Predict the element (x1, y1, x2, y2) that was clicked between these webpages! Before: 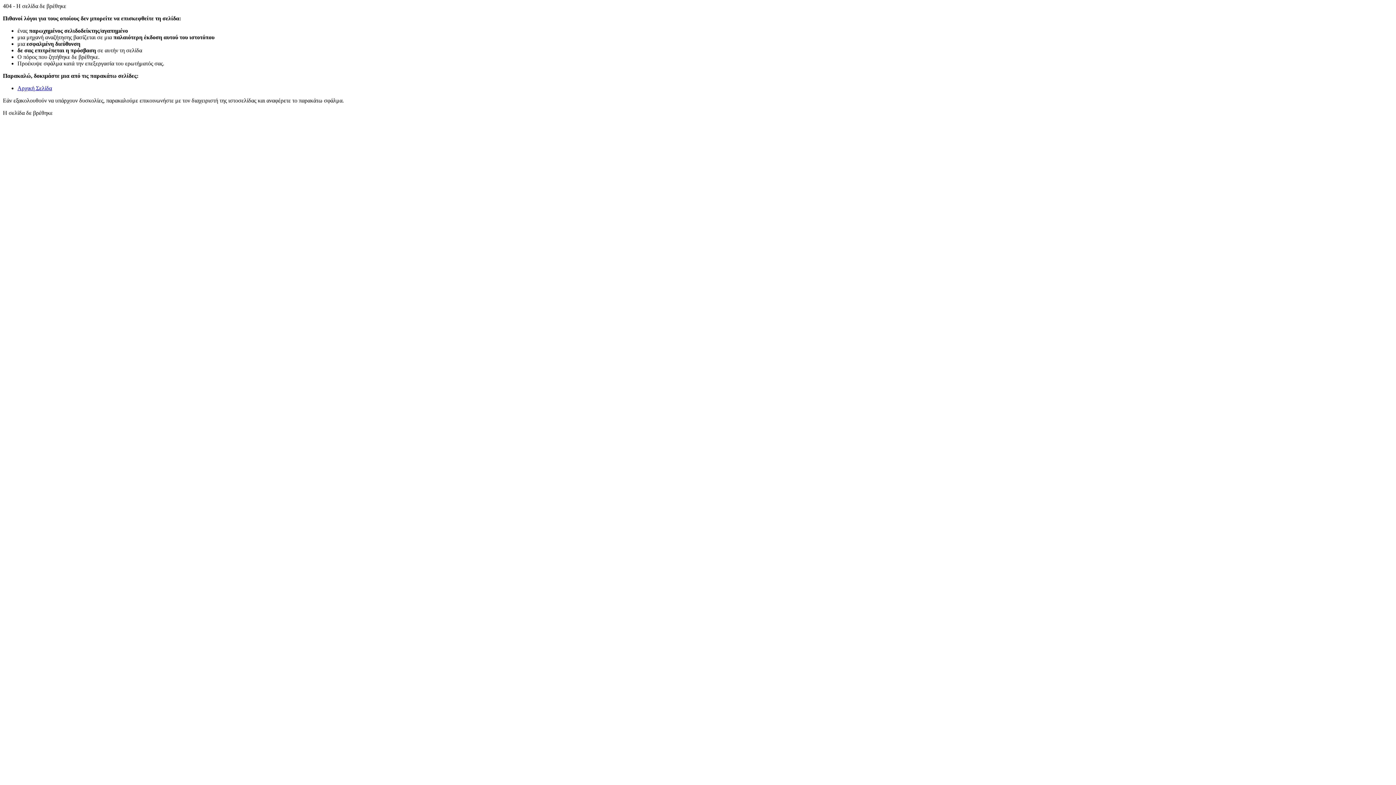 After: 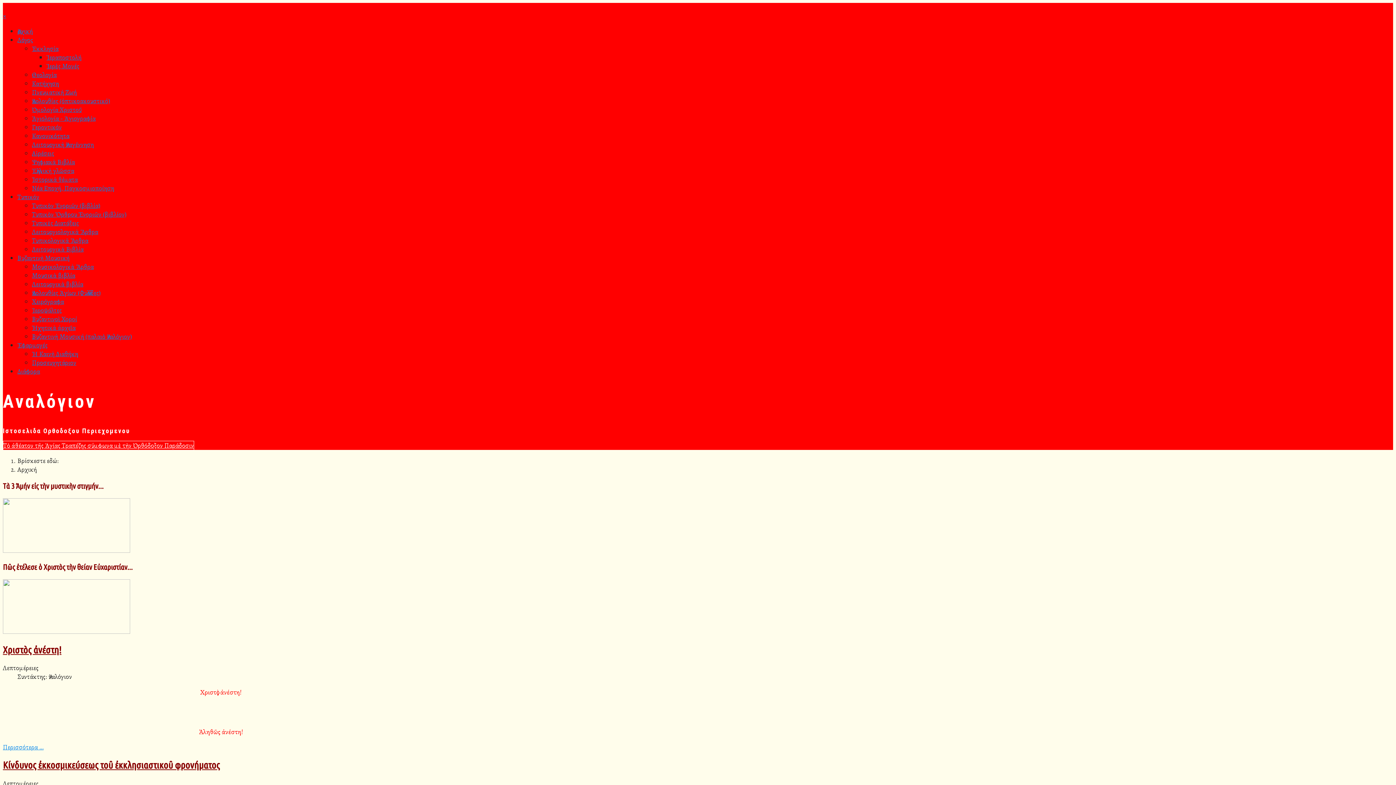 Action: bbox: (17, 85, 52, 91) label: Αρχική Σελίδα